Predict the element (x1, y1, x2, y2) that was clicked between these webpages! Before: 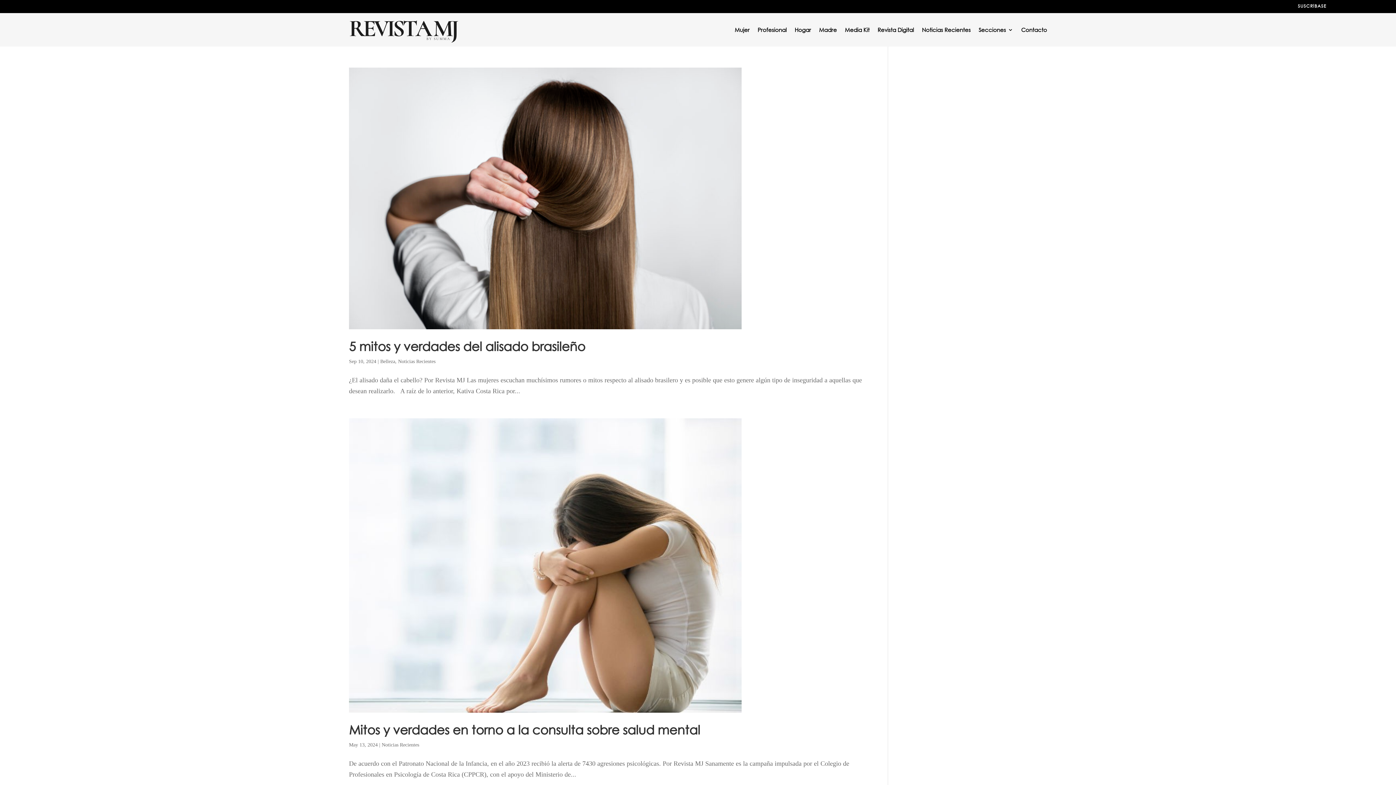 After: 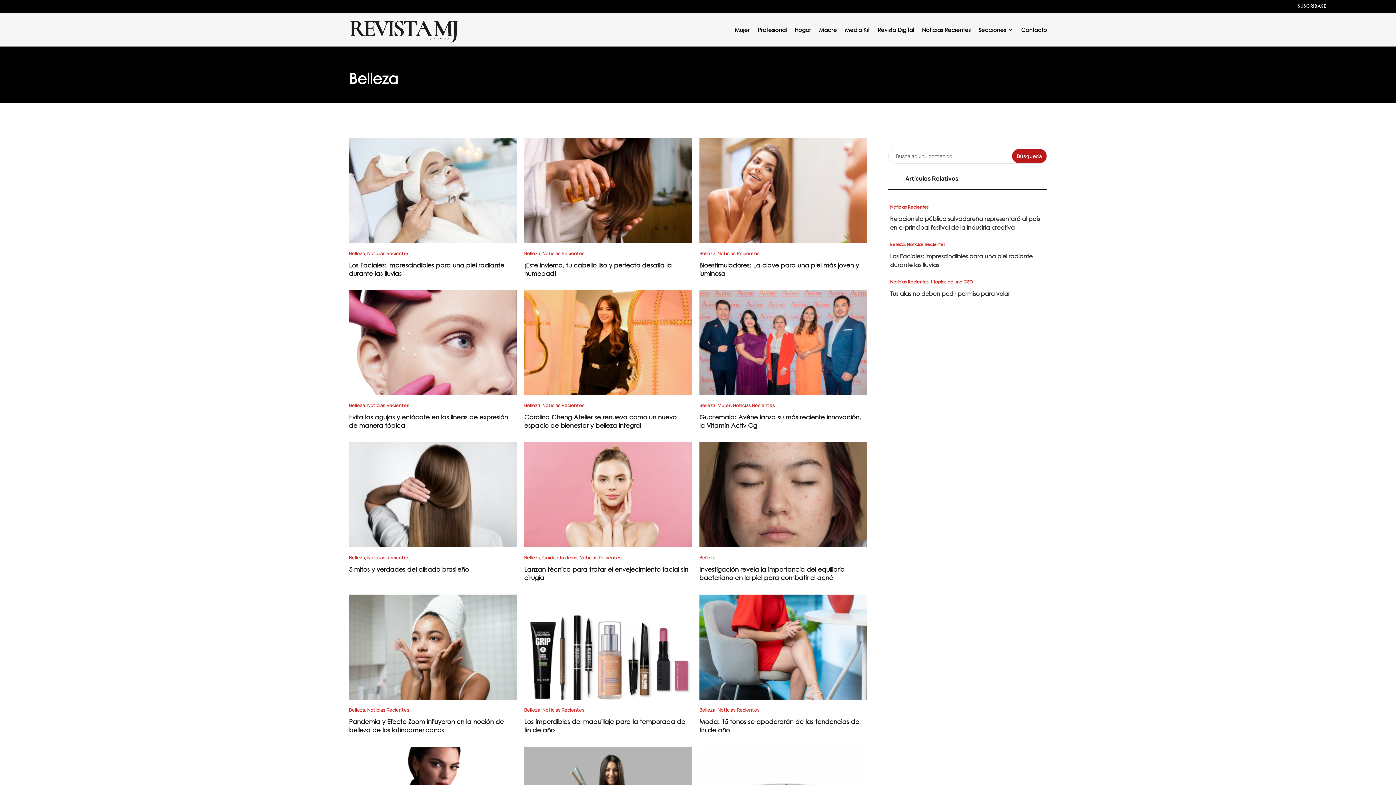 Action: bbox: (380, 358, 395, 364) label: Belleza